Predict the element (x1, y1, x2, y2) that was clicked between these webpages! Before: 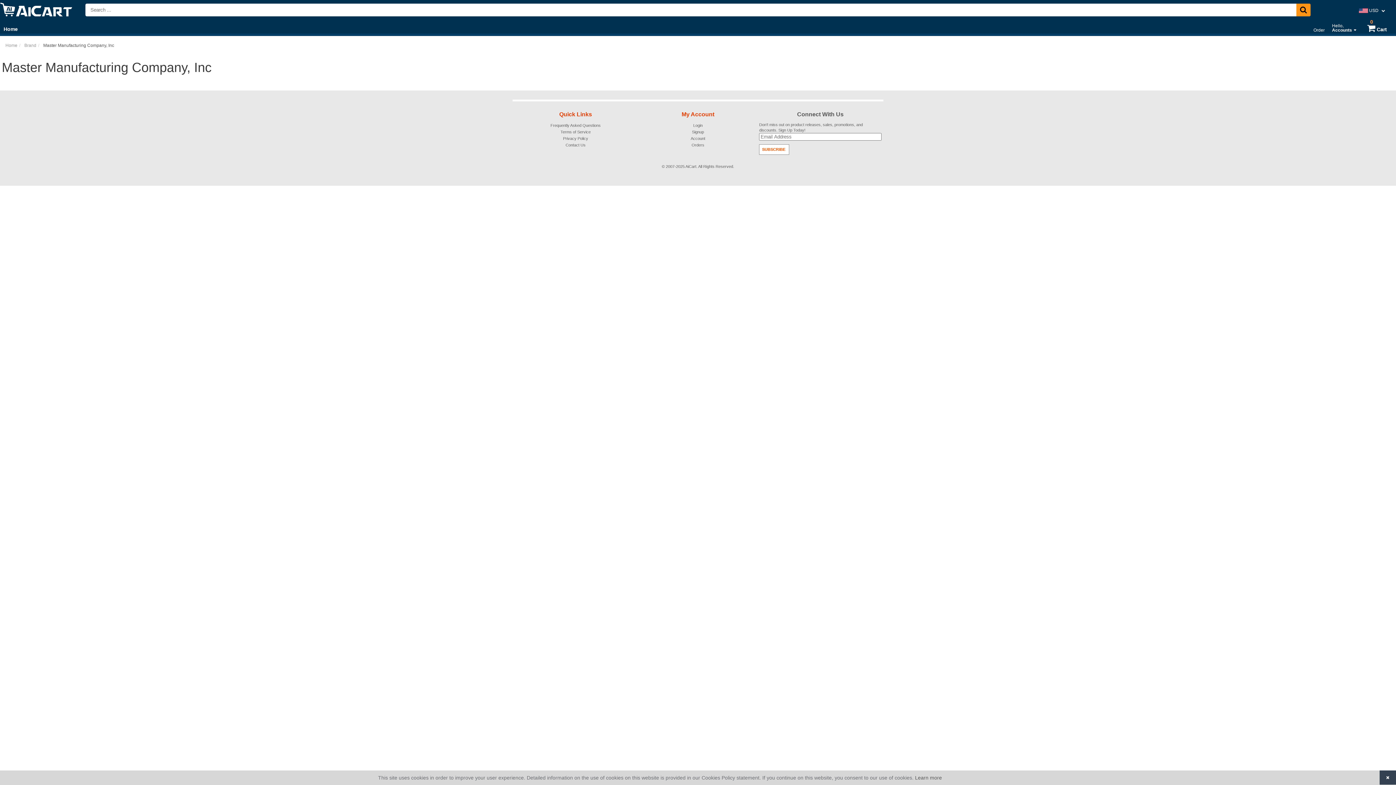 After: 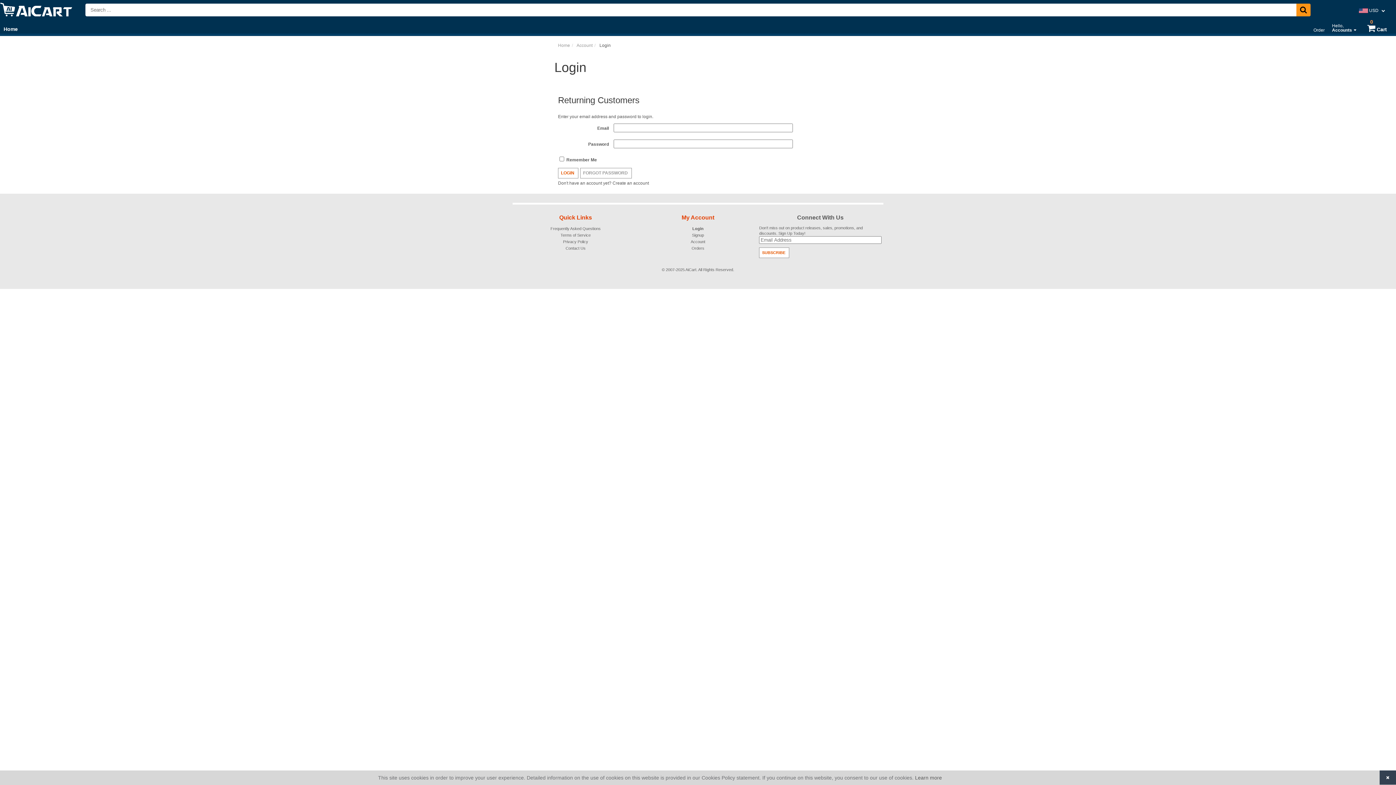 Action: label: Account bbox: (636, 135, 759, 141)